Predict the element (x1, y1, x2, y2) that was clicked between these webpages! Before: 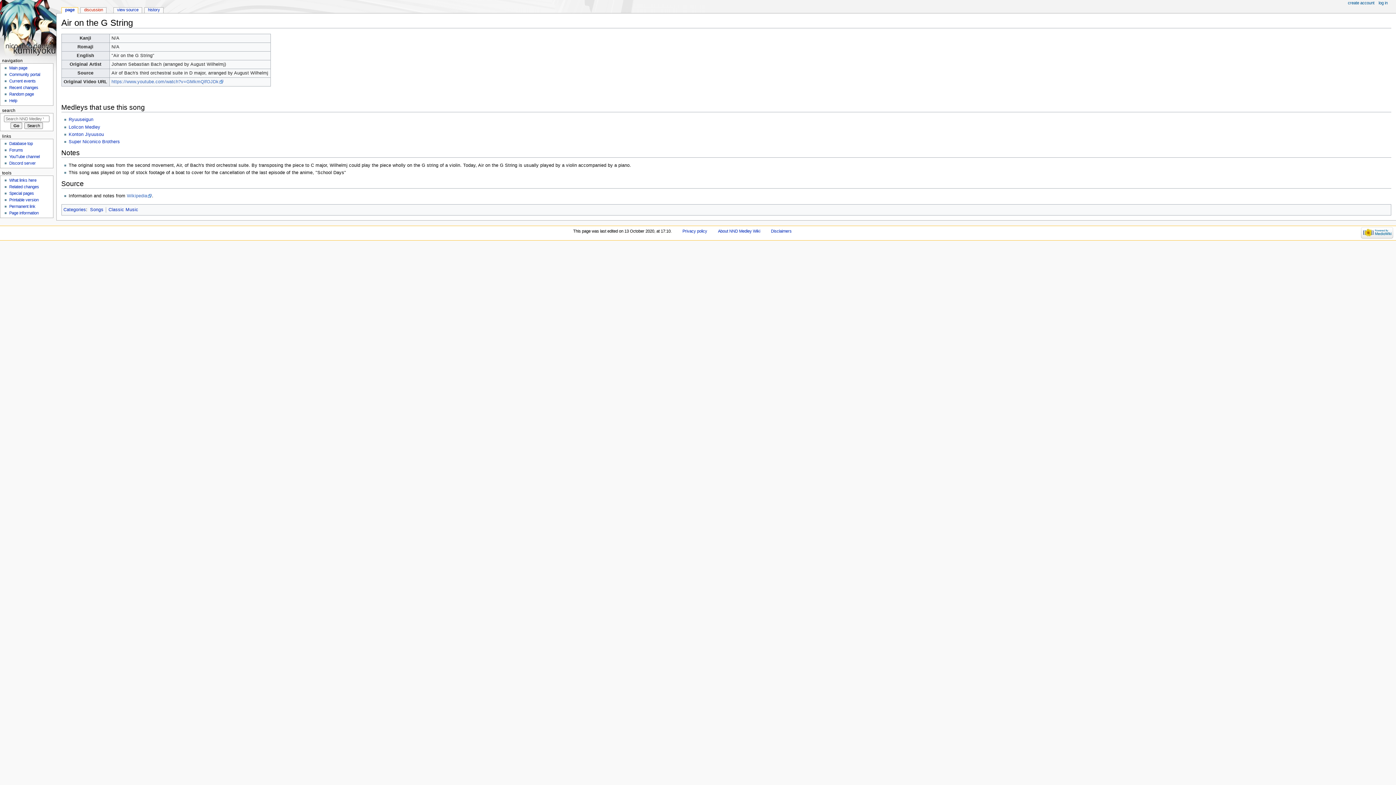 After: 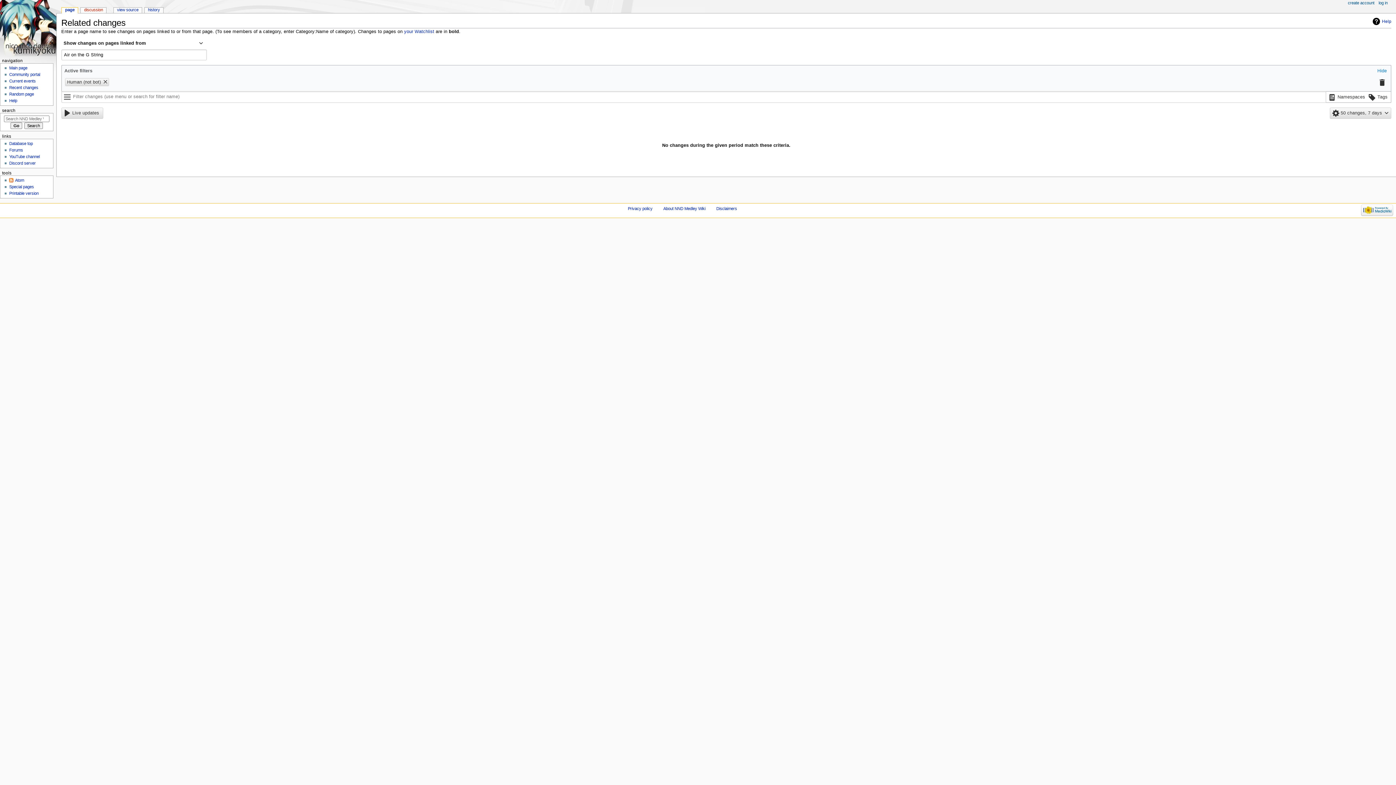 Action: label: Related changes bbox: (9, 184, 39, 189)